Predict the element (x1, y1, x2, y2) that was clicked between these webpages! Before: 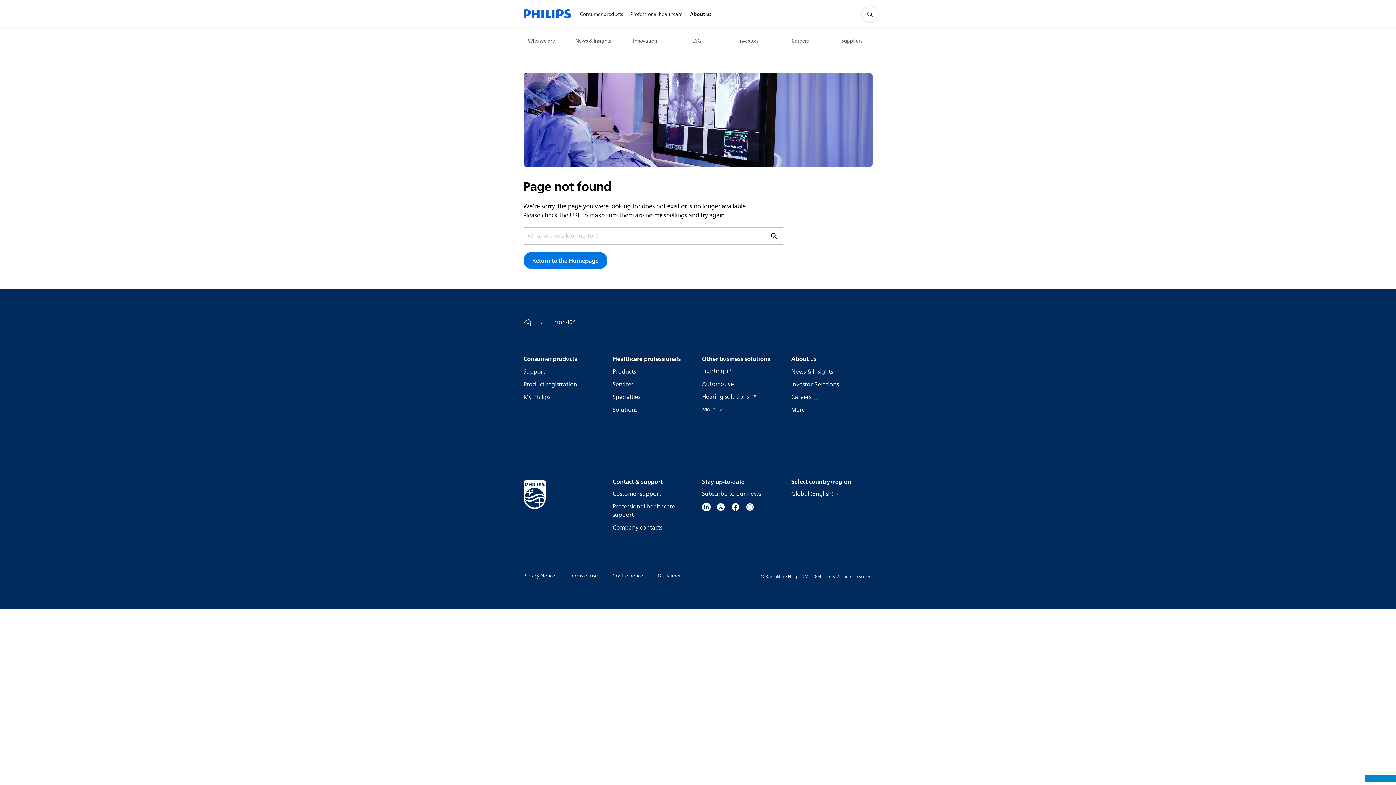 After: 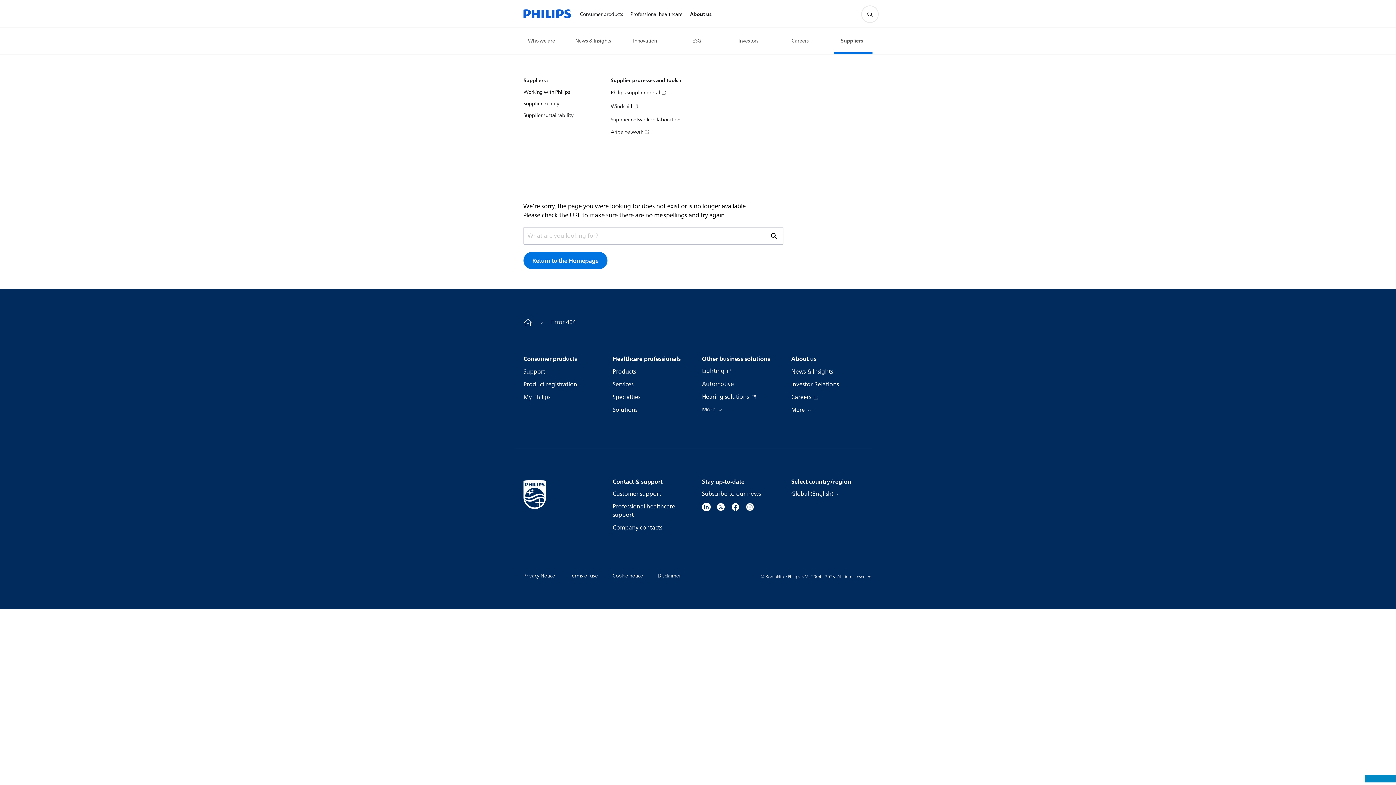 Action: bbox: (841, 37, 865, 45) label: Suppliers